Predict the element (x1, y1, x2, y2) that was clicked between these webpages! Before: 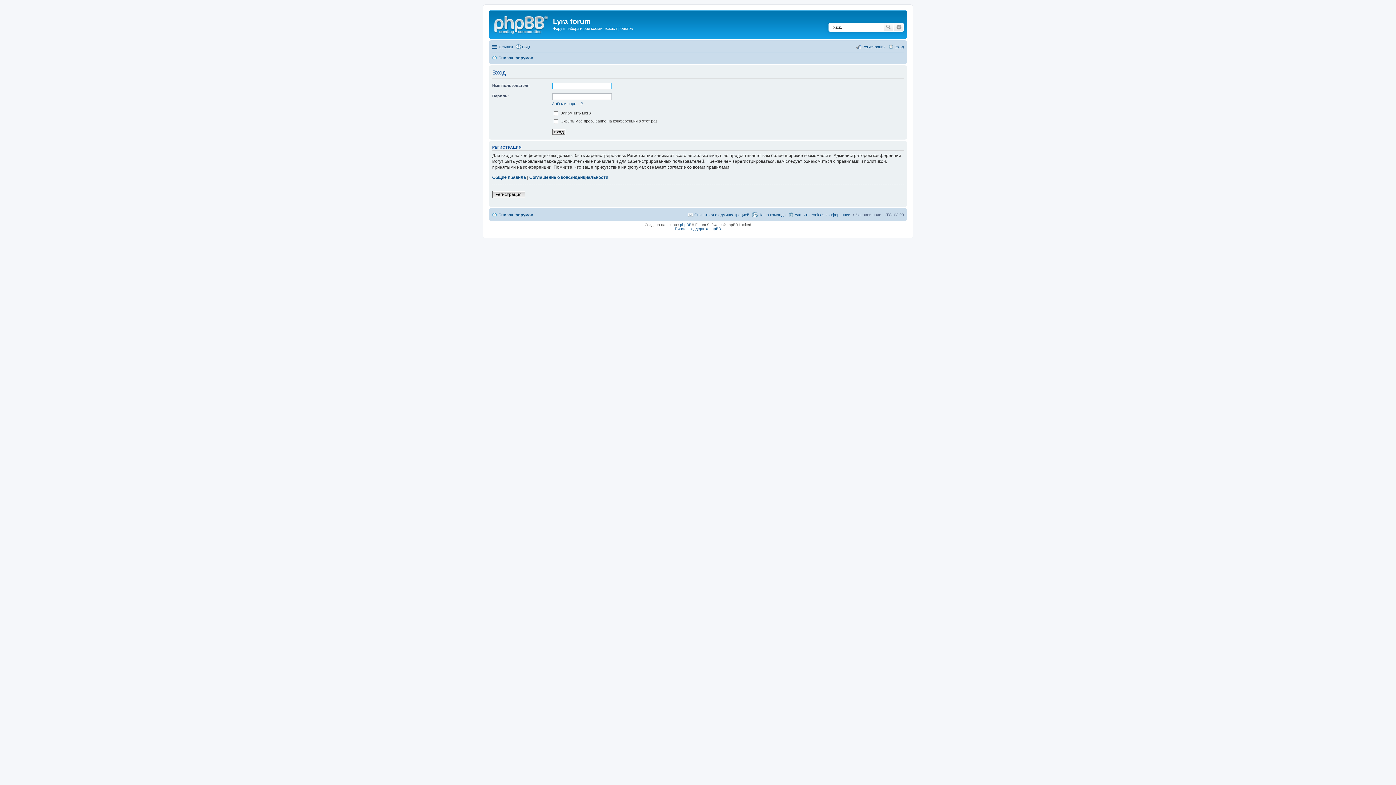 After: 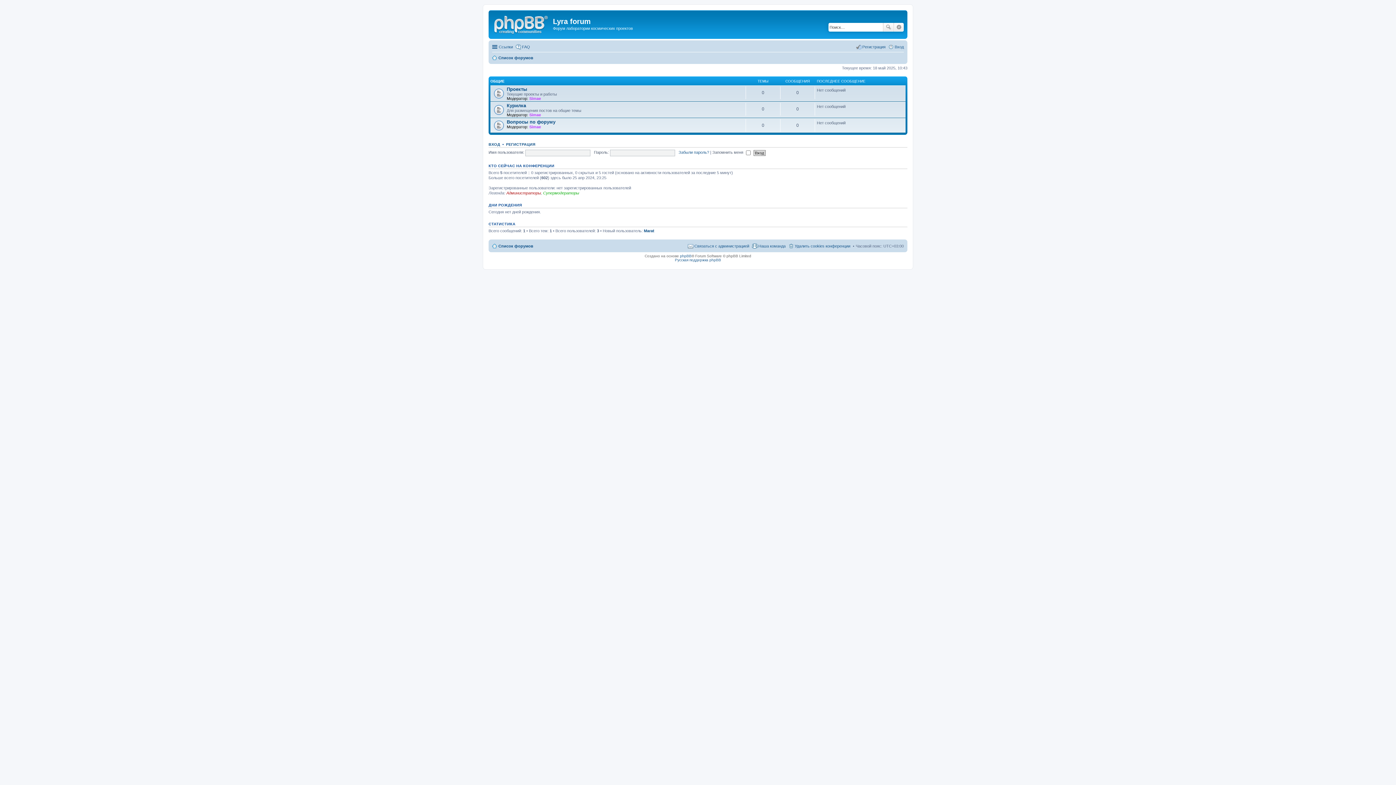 Action: bbox: (492, 53, 533, 62) label: Список форумов